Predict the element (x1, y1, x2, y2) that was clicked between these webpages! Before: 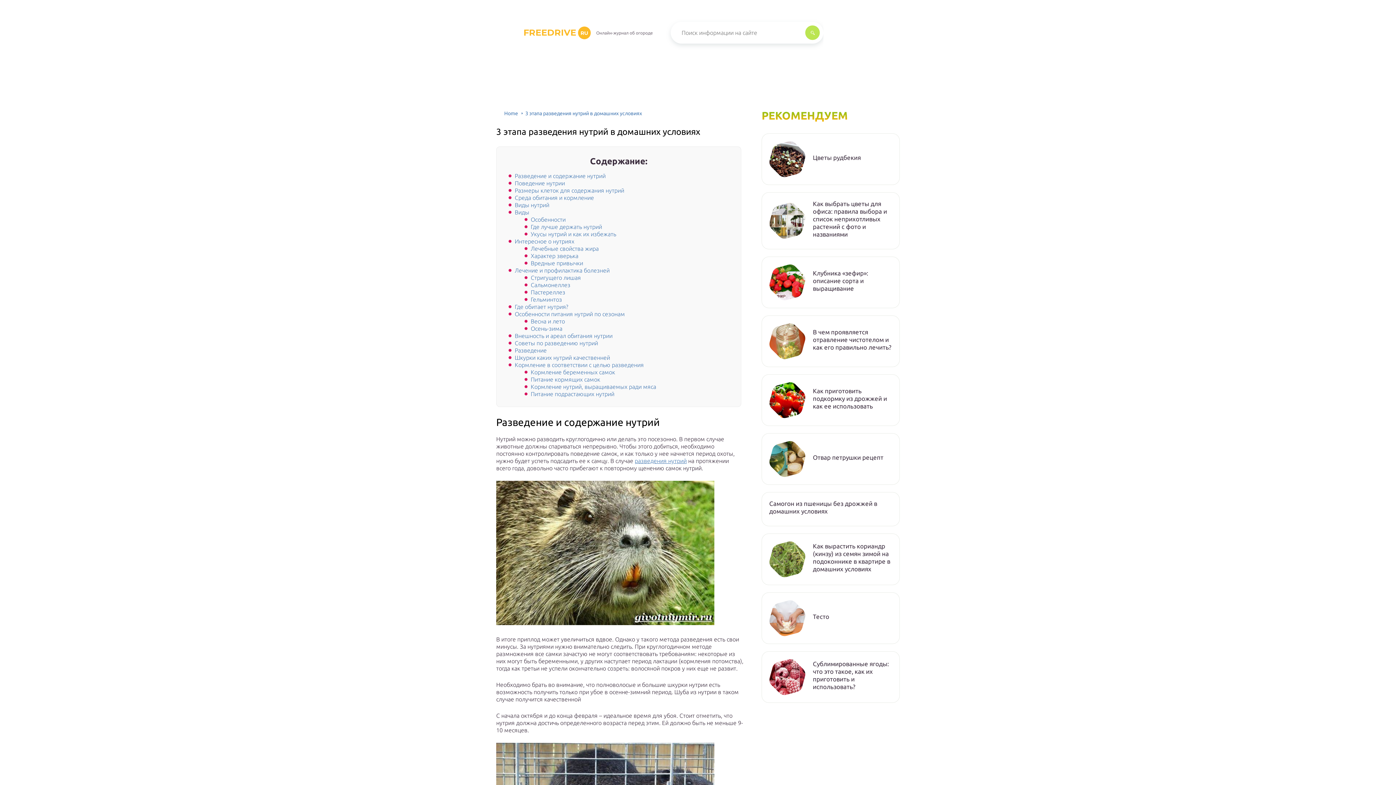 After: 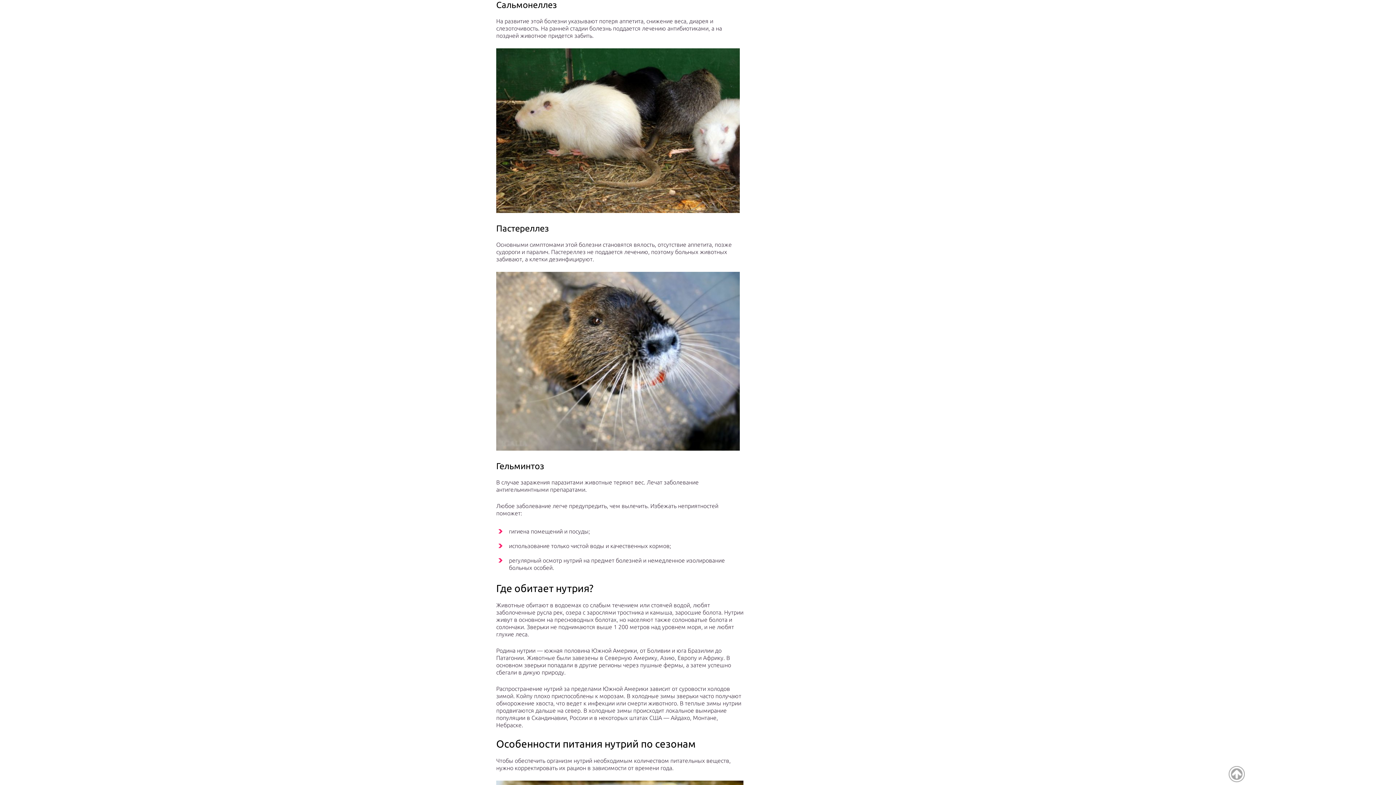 Action: bbox: (530, 281, 570, 288) label: Сальмонеллез